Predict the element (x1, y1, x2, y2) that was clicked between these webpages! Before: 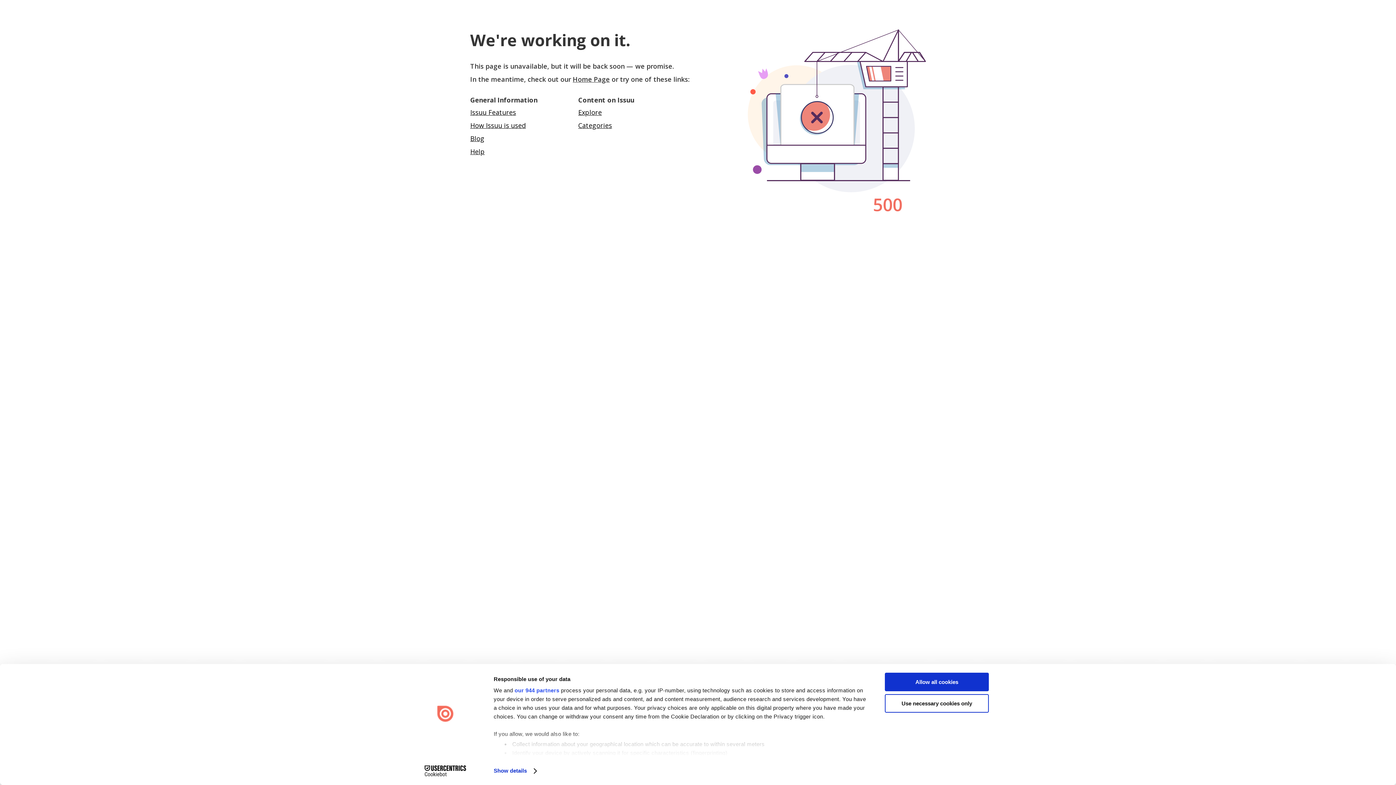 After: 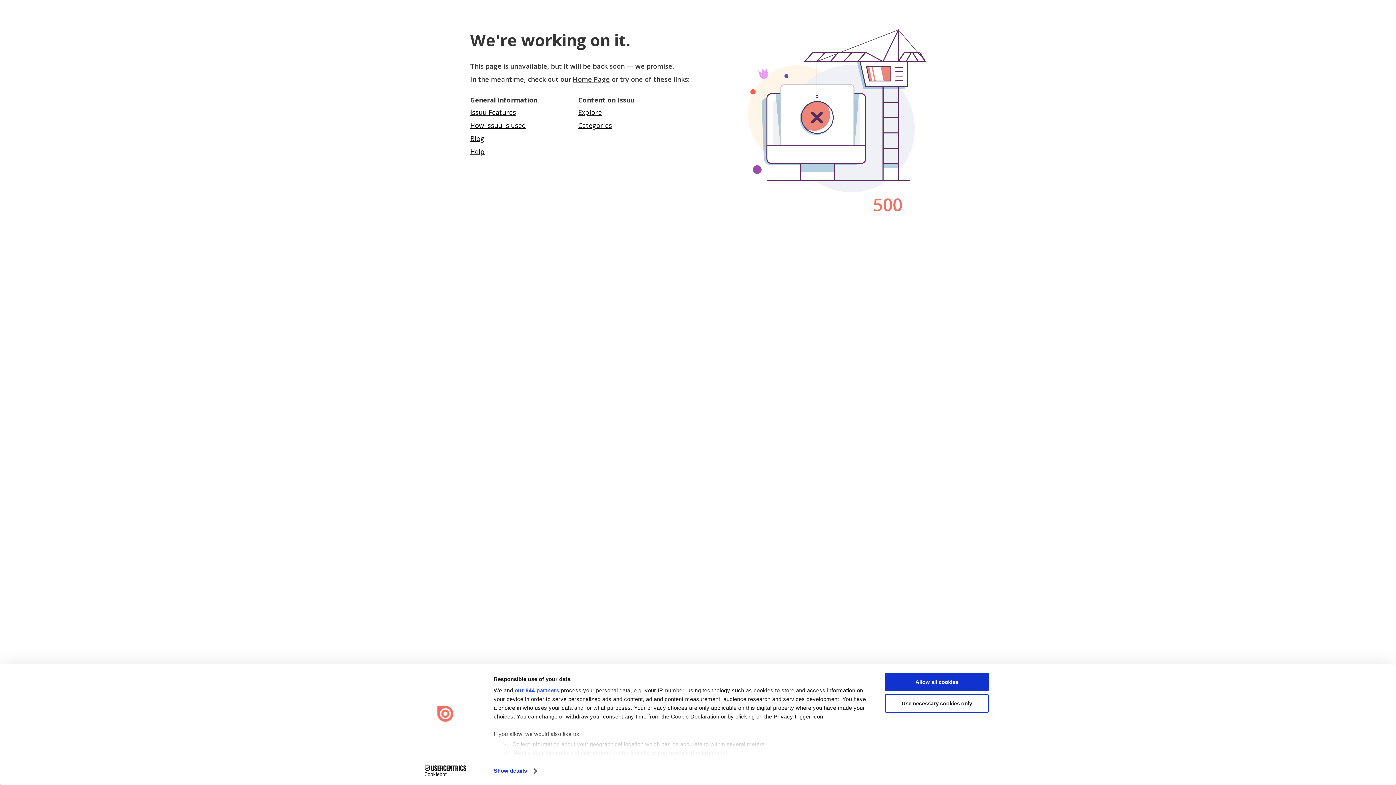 Action: label: Cookiebot - opens in a new window bbox: (413, 765, 477, 776)